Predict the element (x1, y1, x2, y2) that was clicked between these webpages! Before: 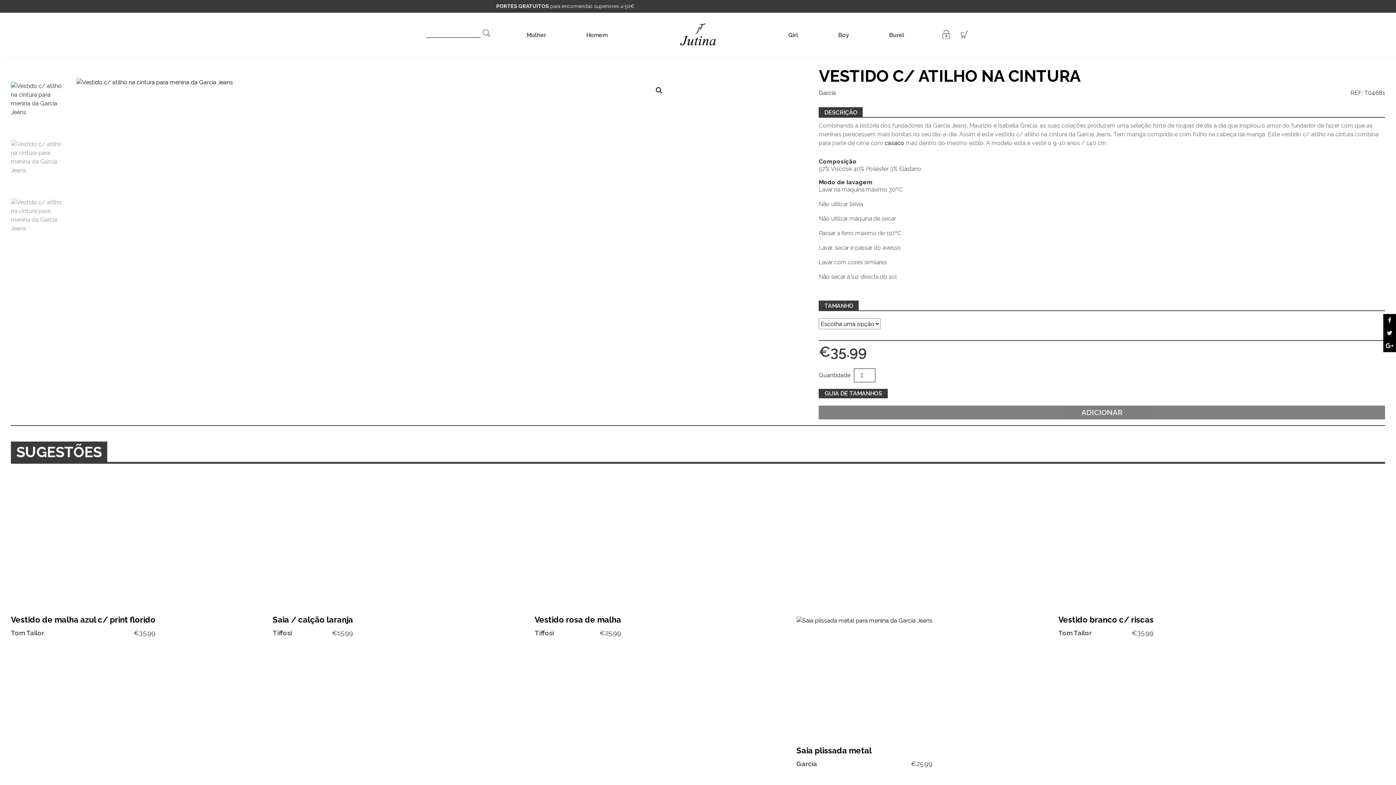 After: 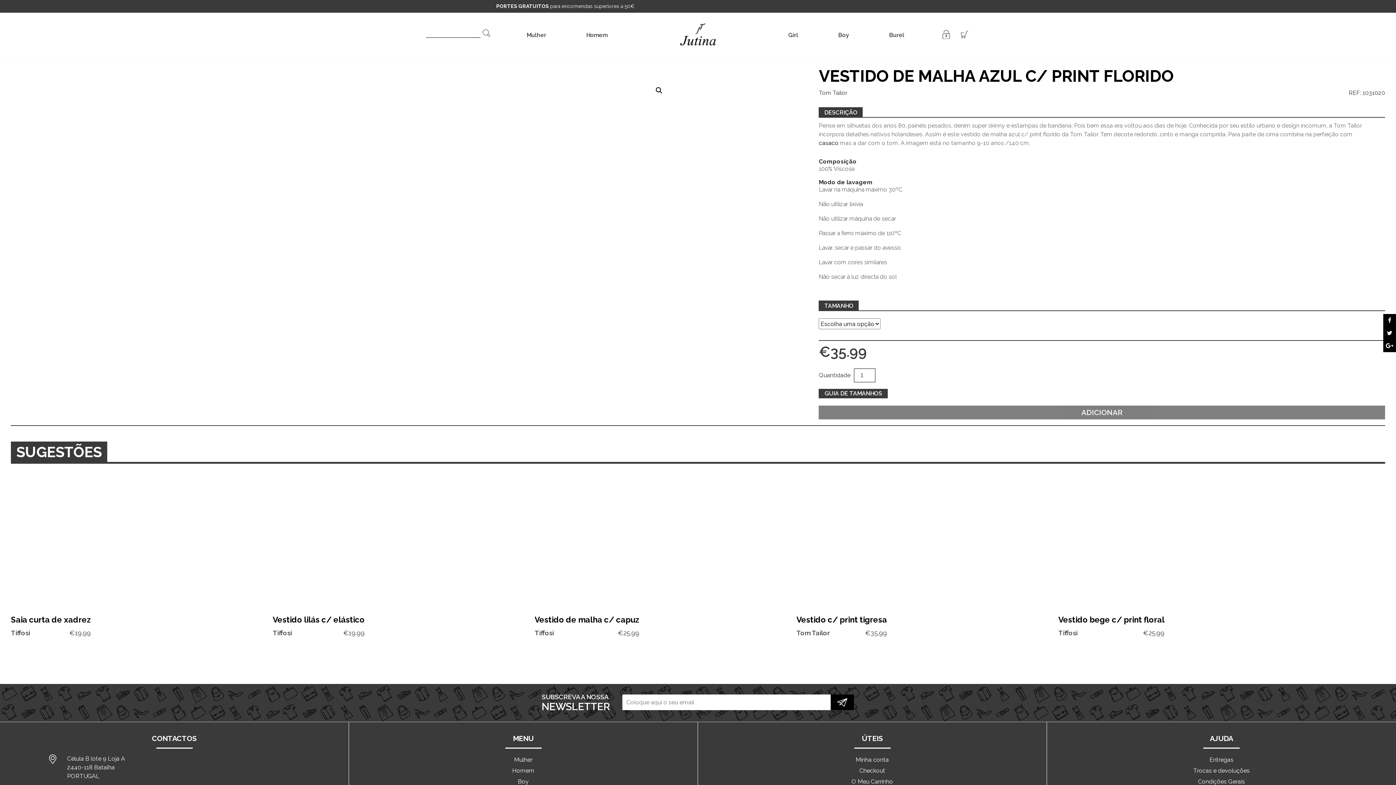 Action: label: Vestido de malha azul c/ print florido
Tom Tailor
€35.99 bbox: (10, 485, 155, 641)